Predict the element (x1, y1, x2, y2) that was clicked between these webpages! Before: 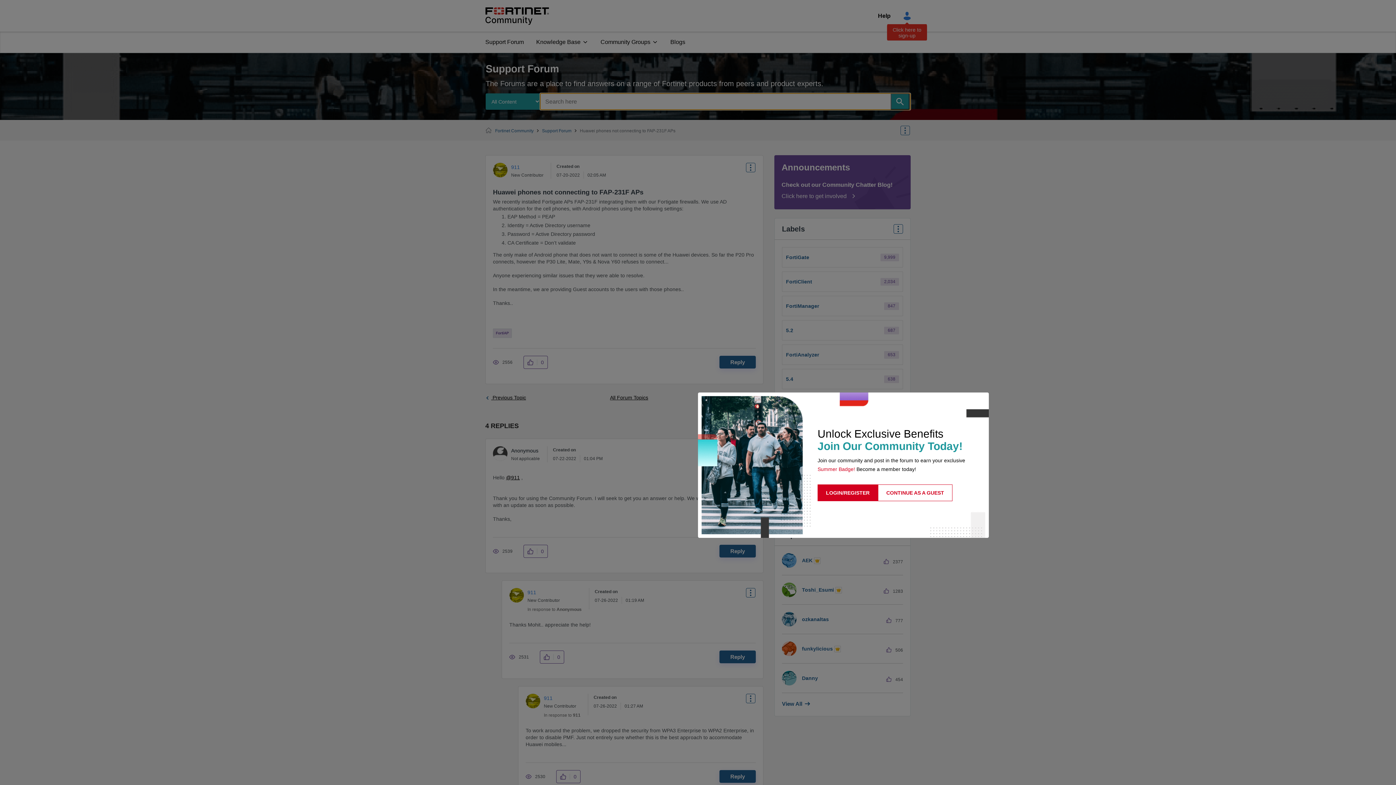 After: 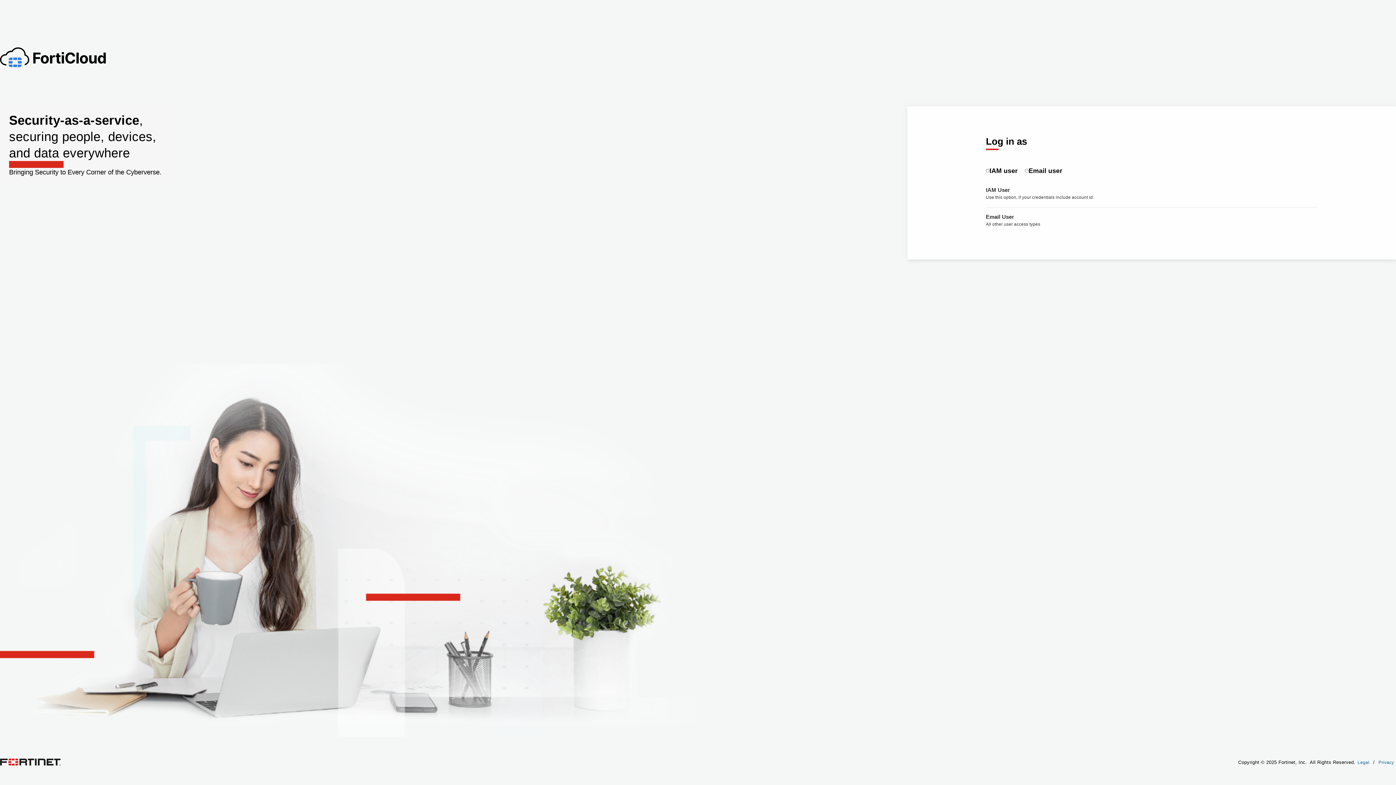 Action: bbox: (817, 484, 878, 501) label: LOGIN/REGISTER